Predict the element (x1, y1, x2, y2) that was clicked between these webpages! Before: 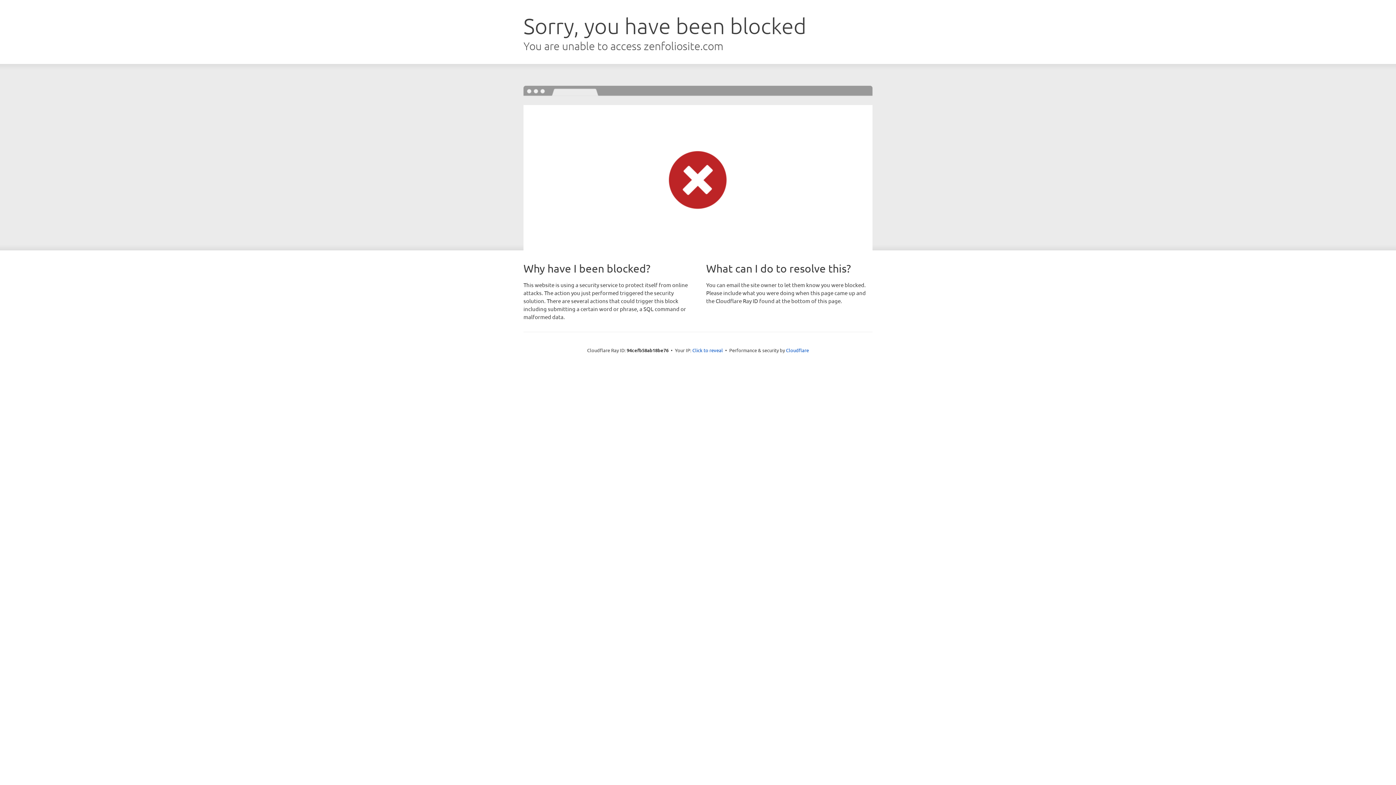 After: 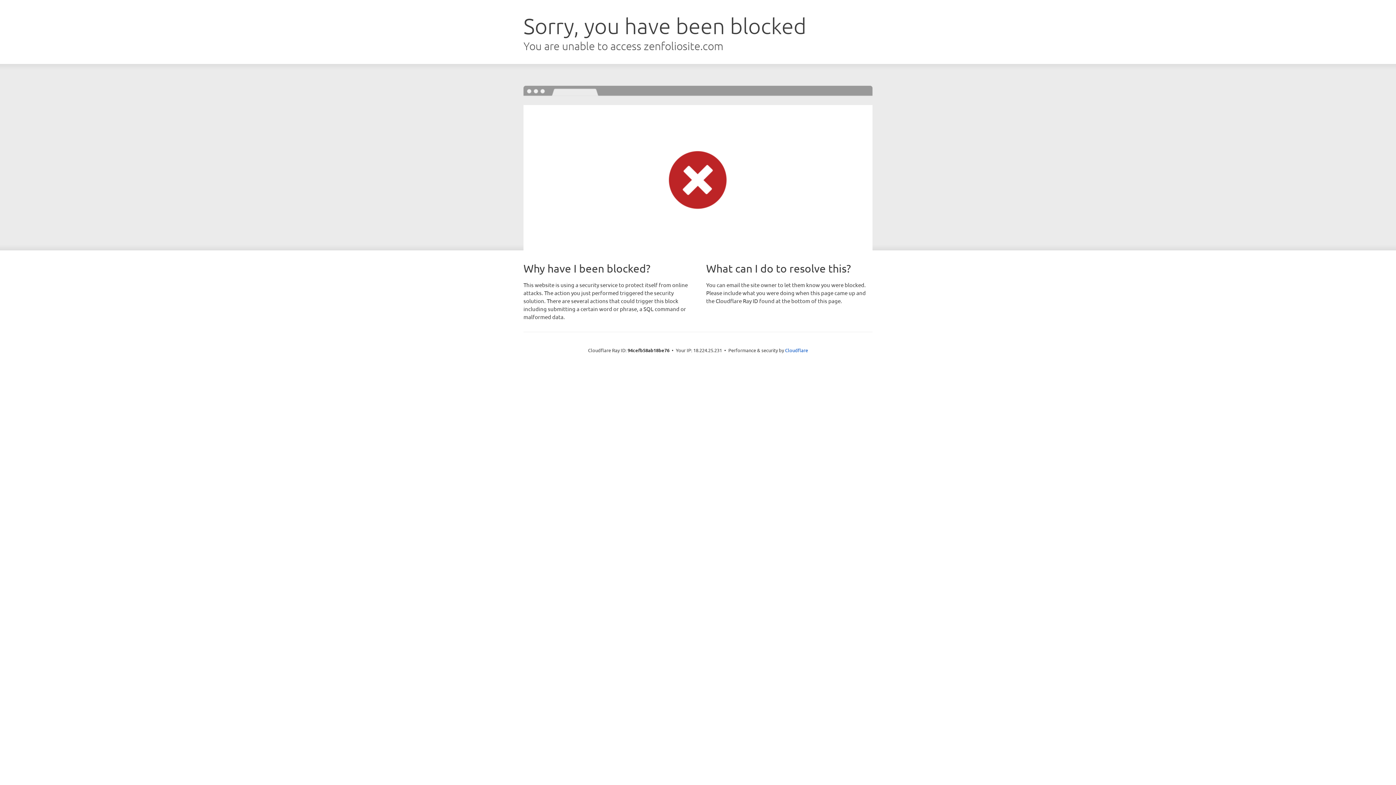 Action: bbox: (692, 346, 723, 353) label: Click to reveal